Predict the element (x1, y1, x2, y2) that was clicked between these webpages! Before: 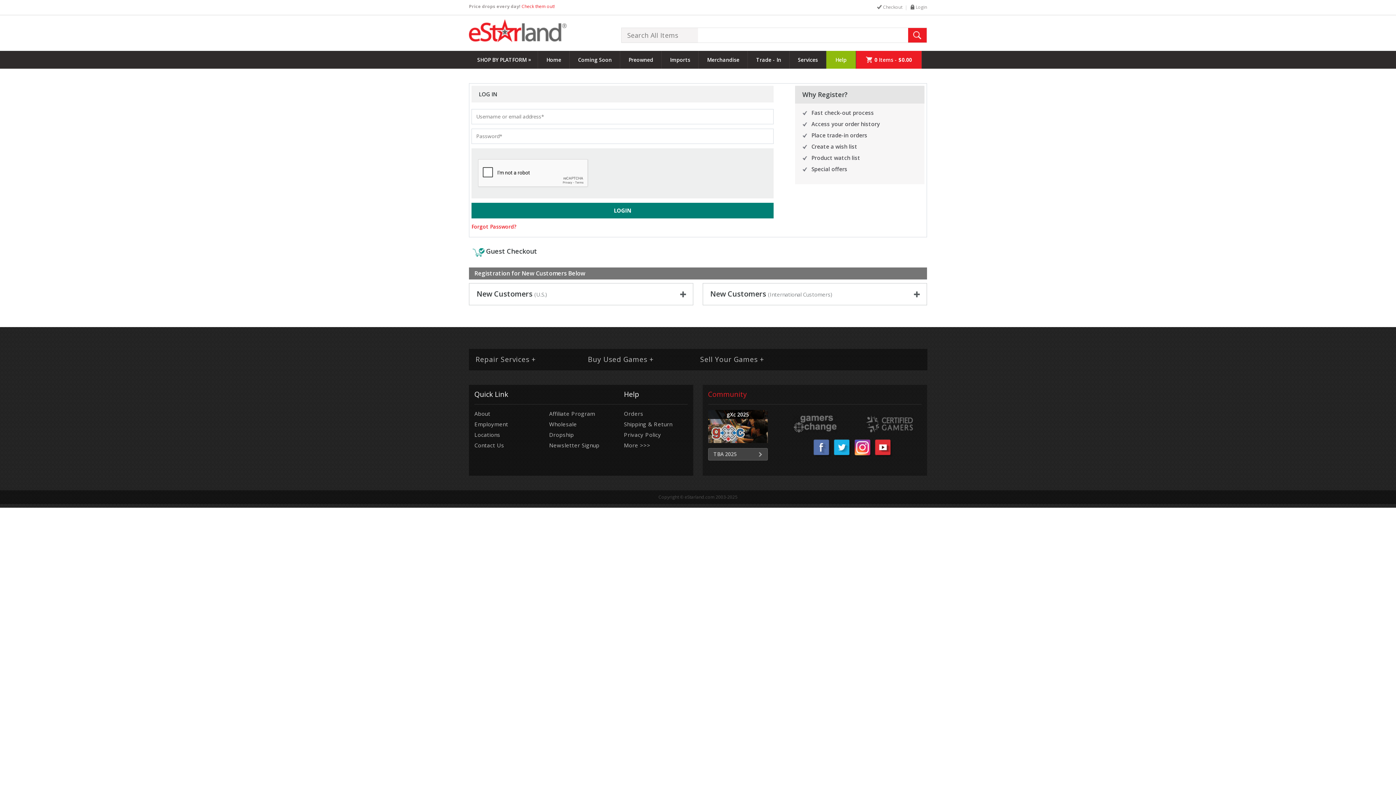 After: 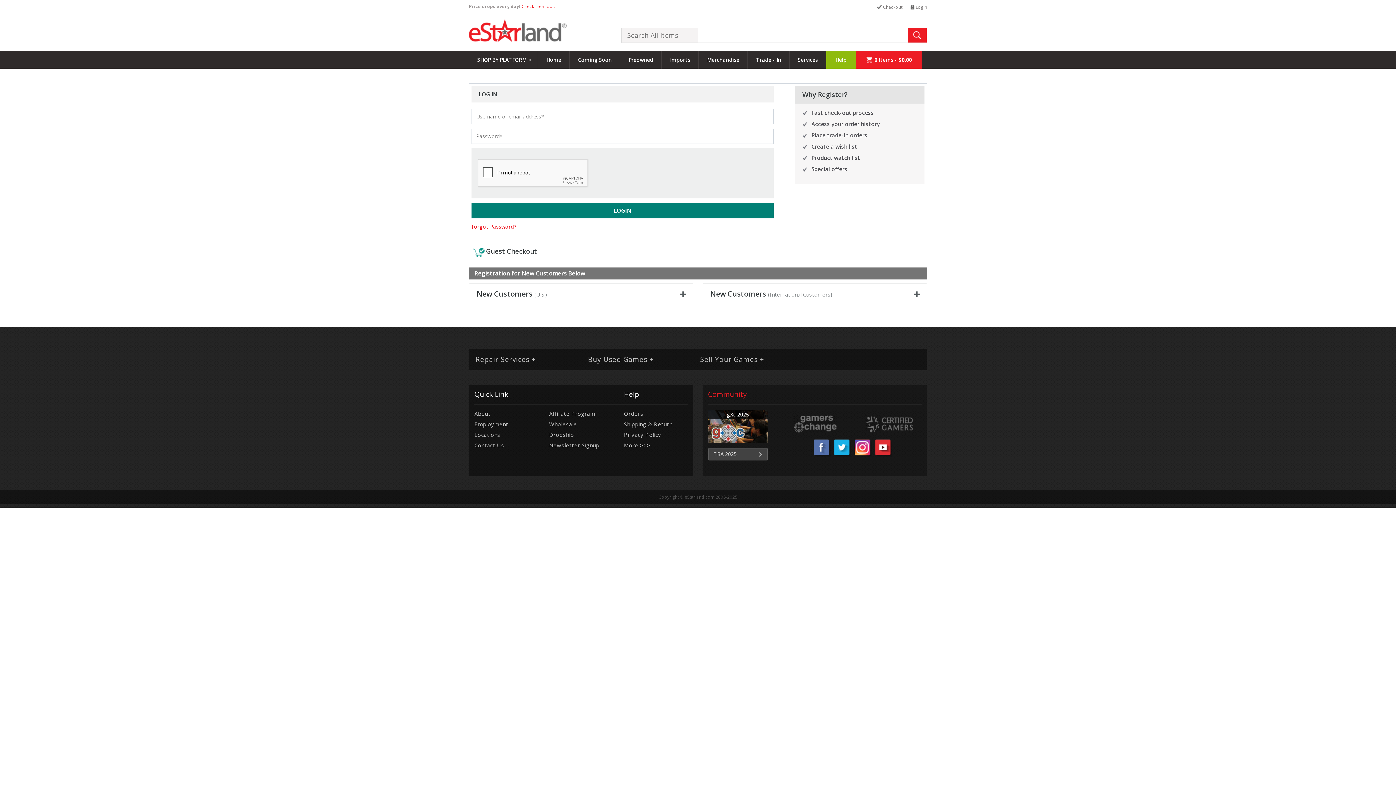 Action: bbox: (708, 389, 747, 399) label: Community